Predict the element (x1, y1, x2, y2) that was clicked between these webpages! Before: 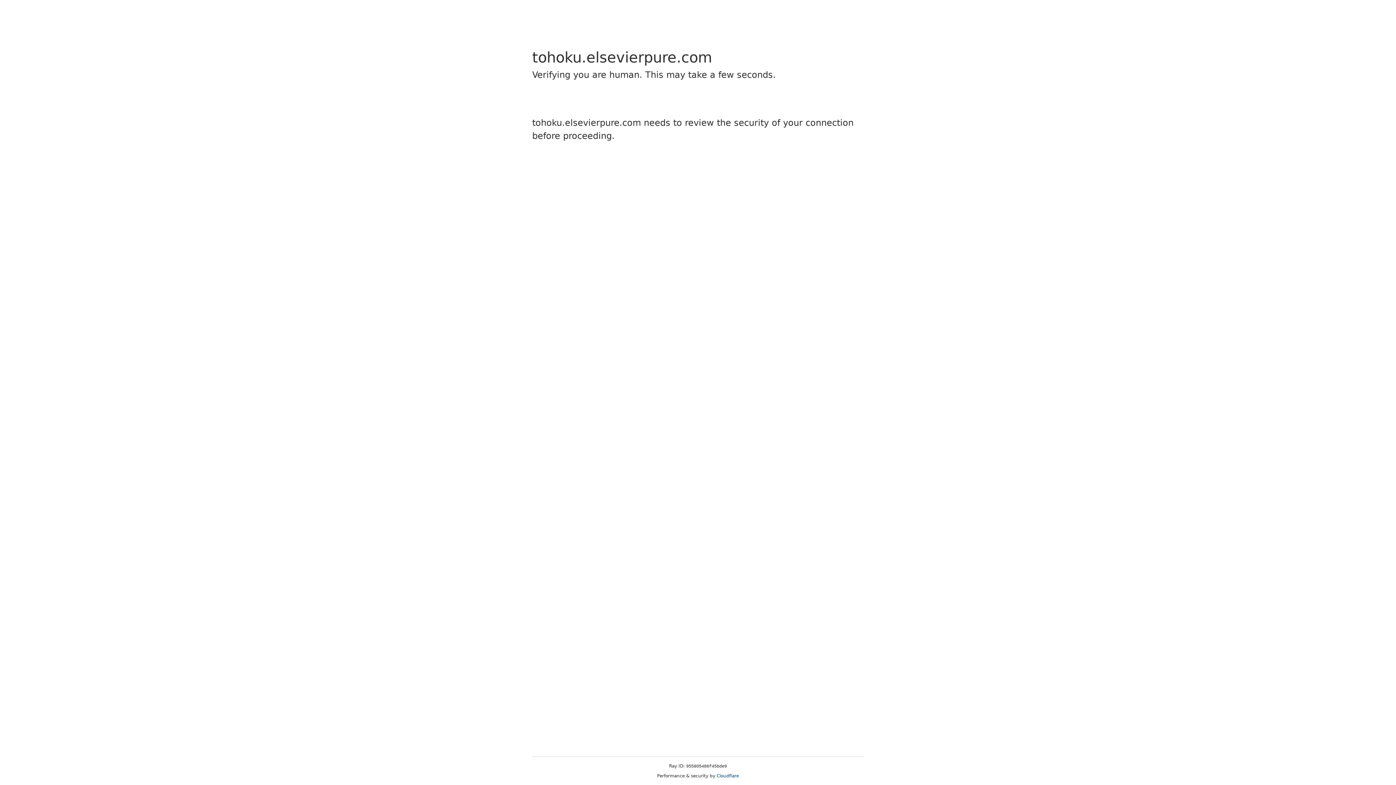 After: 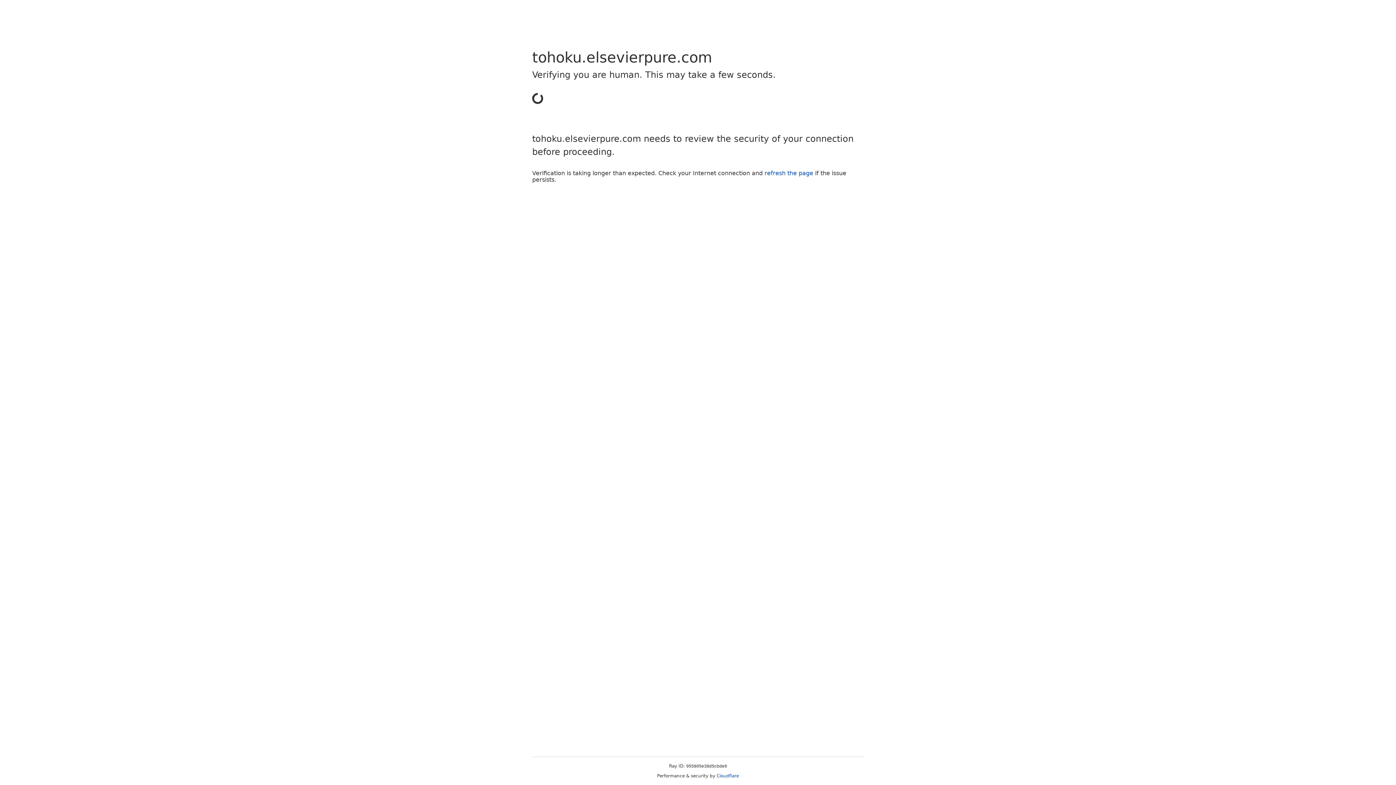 Action: label: Cloudflare bbox: (716, 773, 739, 778)